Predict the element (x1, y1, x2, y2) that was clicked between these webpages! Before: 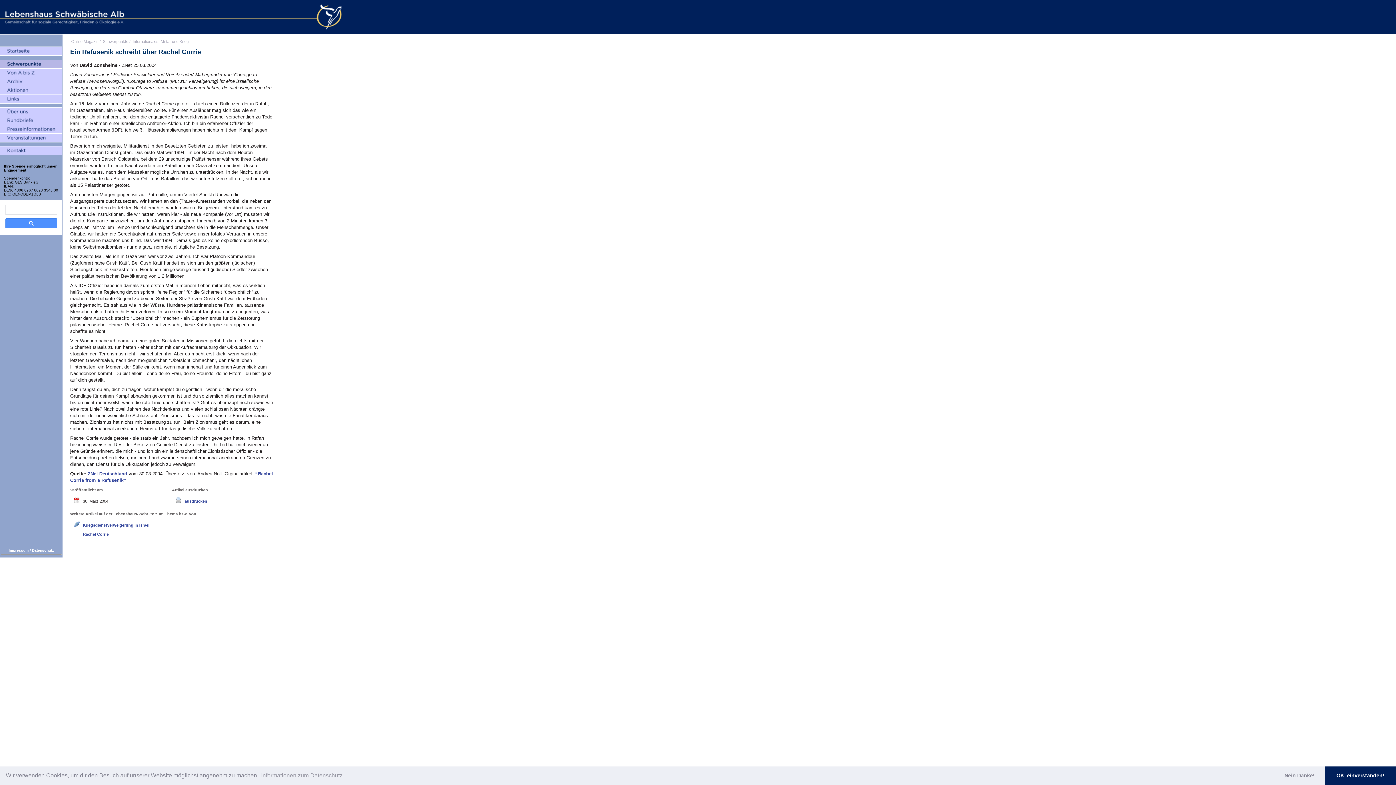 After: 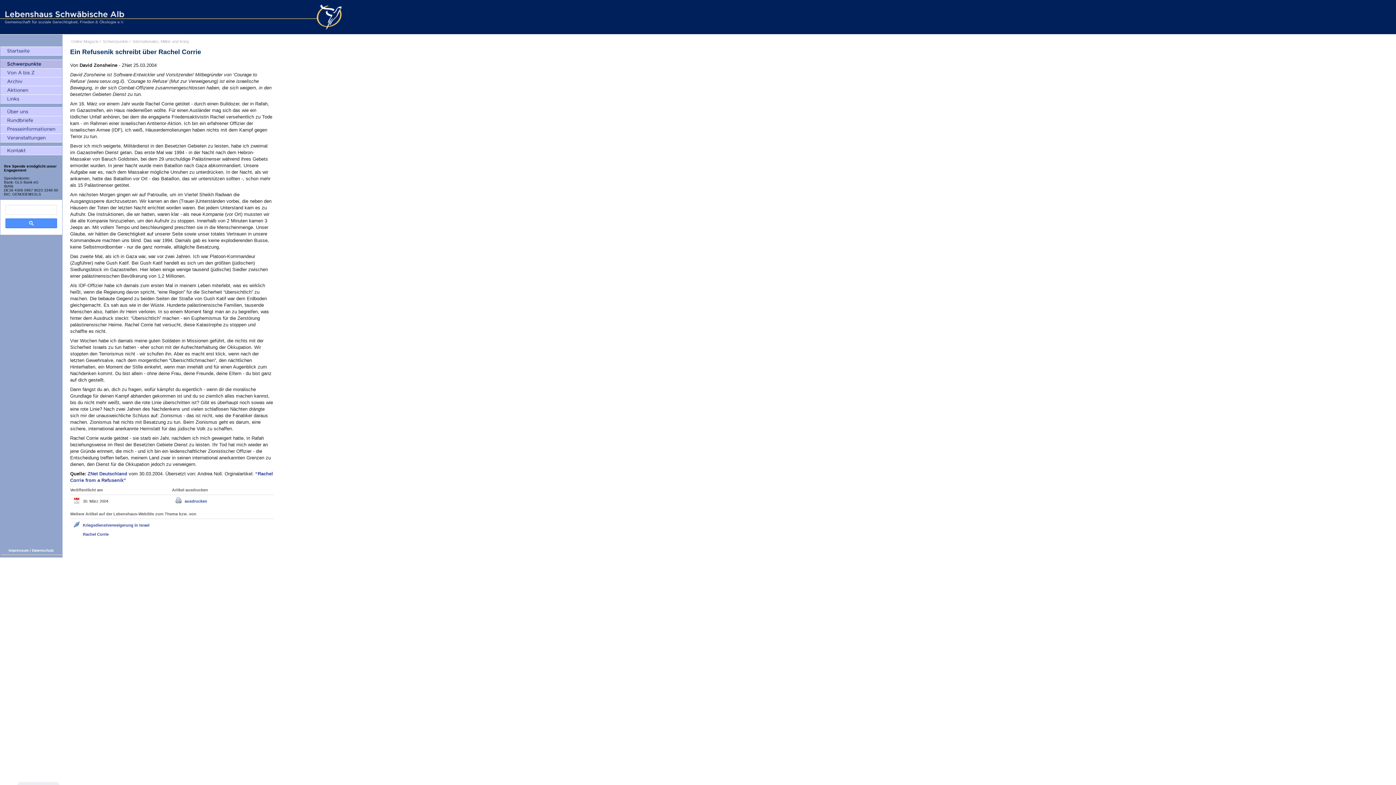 Action: label: allow cookies bbox: (1325, 766, 1396, 785)